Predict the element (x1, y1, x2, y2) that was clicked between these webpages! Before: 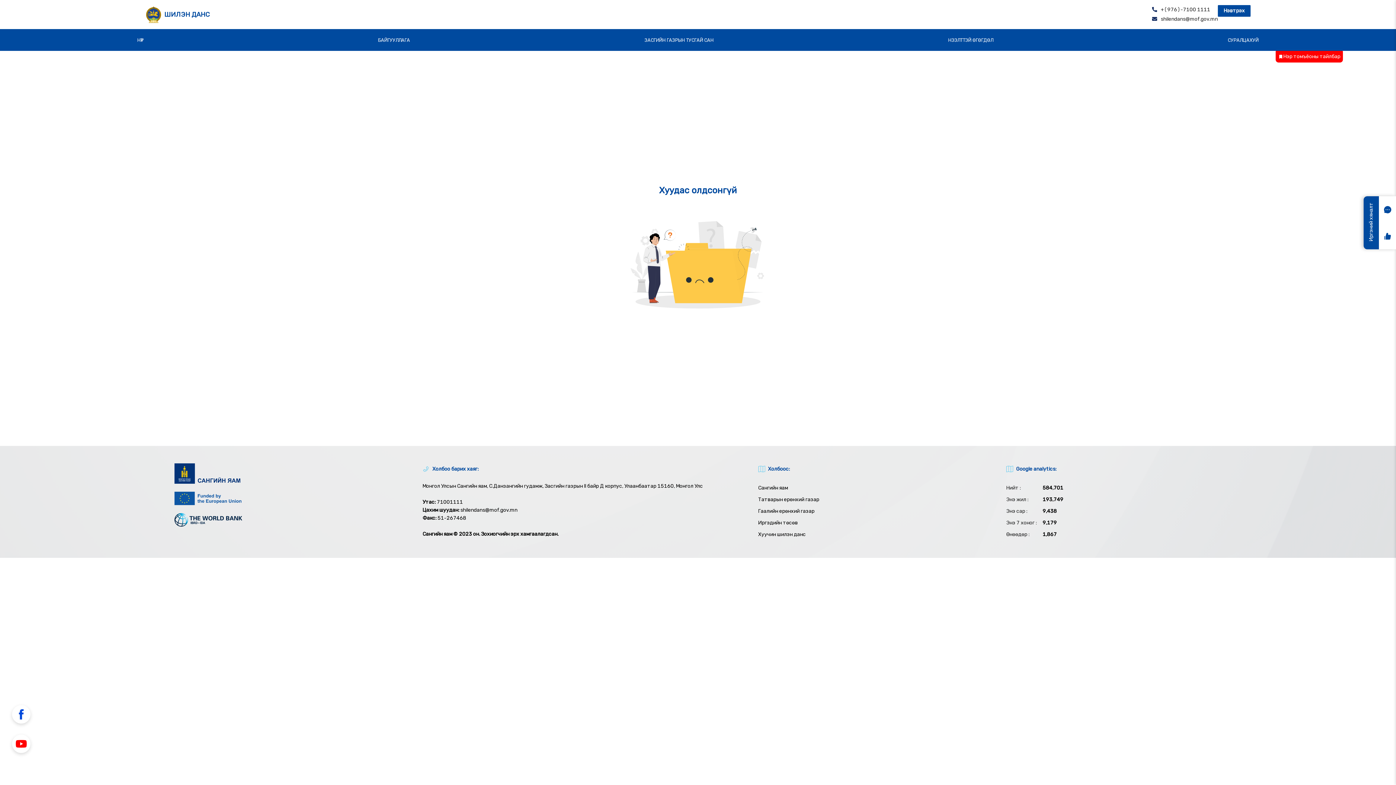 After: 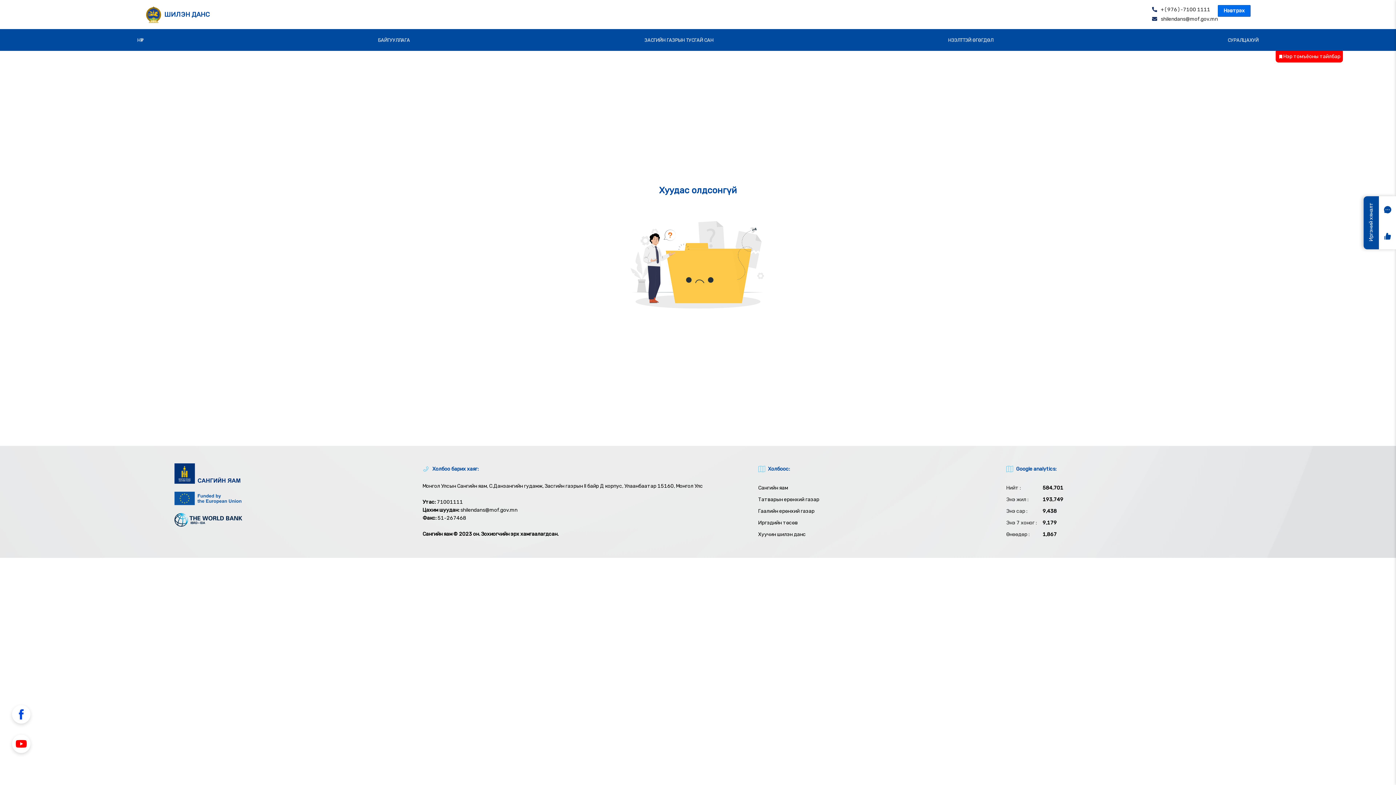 Action: bbox: (1218, 5, 1250, 16) label: Нэвтрэх